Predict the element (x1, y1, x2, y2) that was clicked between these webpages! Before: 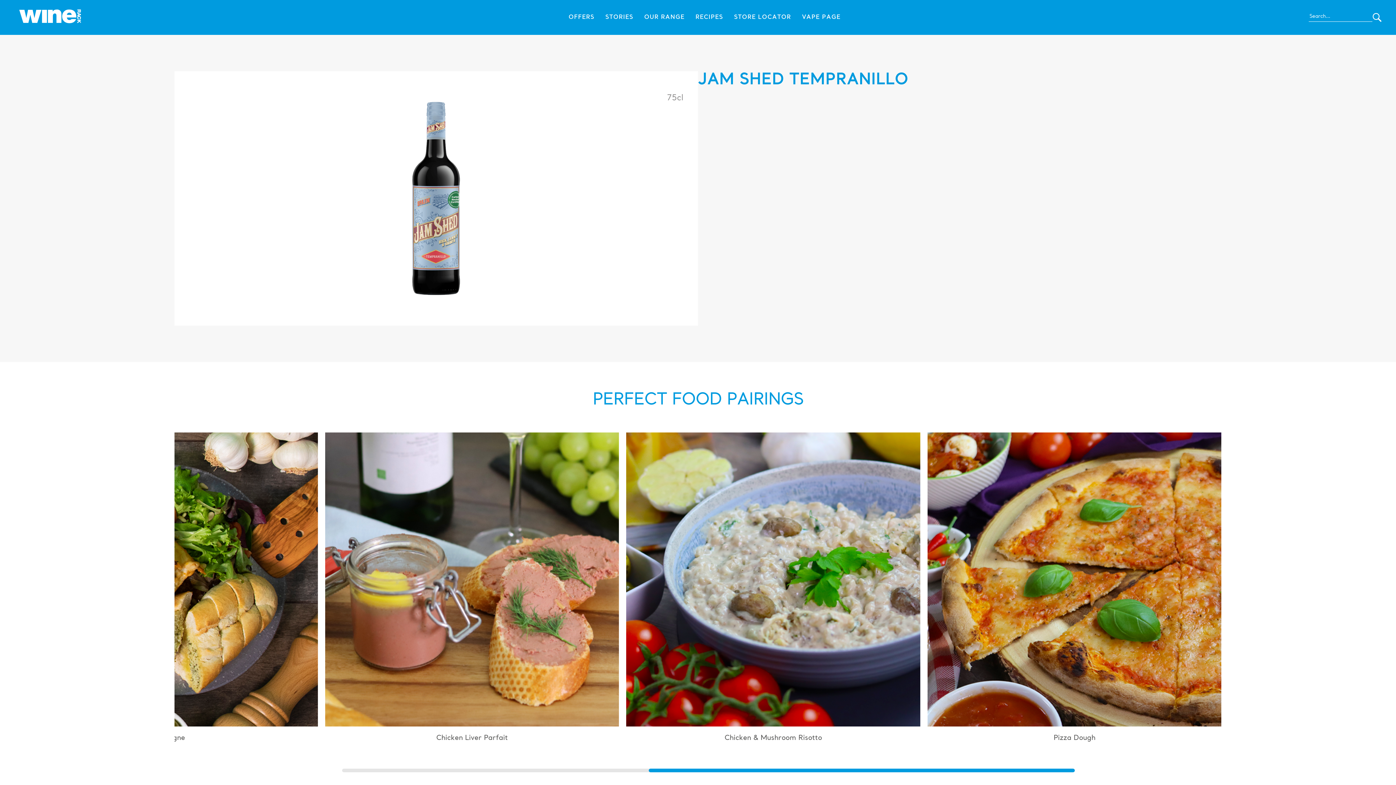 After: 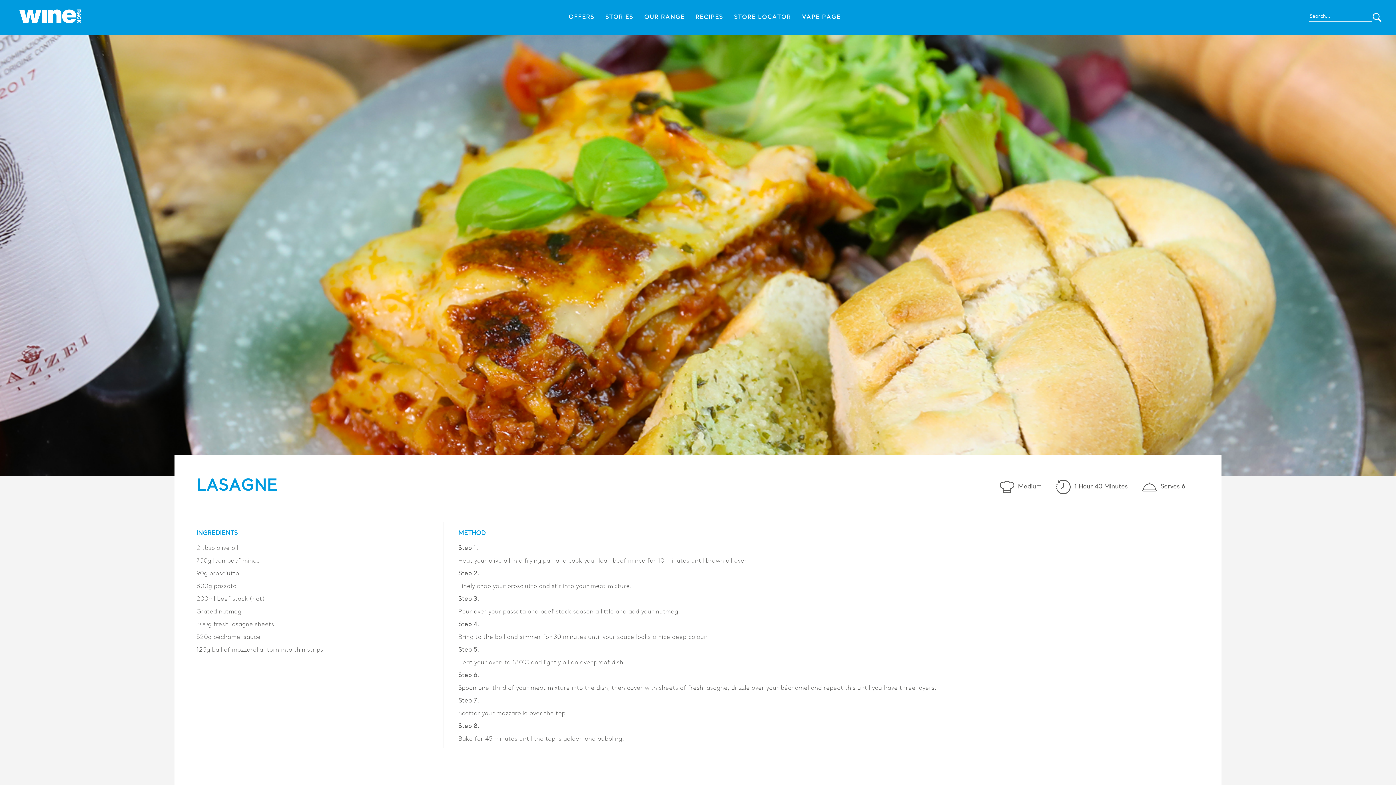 Action: label: 3 / 6 bbox: (777, 432, 1071, 748)